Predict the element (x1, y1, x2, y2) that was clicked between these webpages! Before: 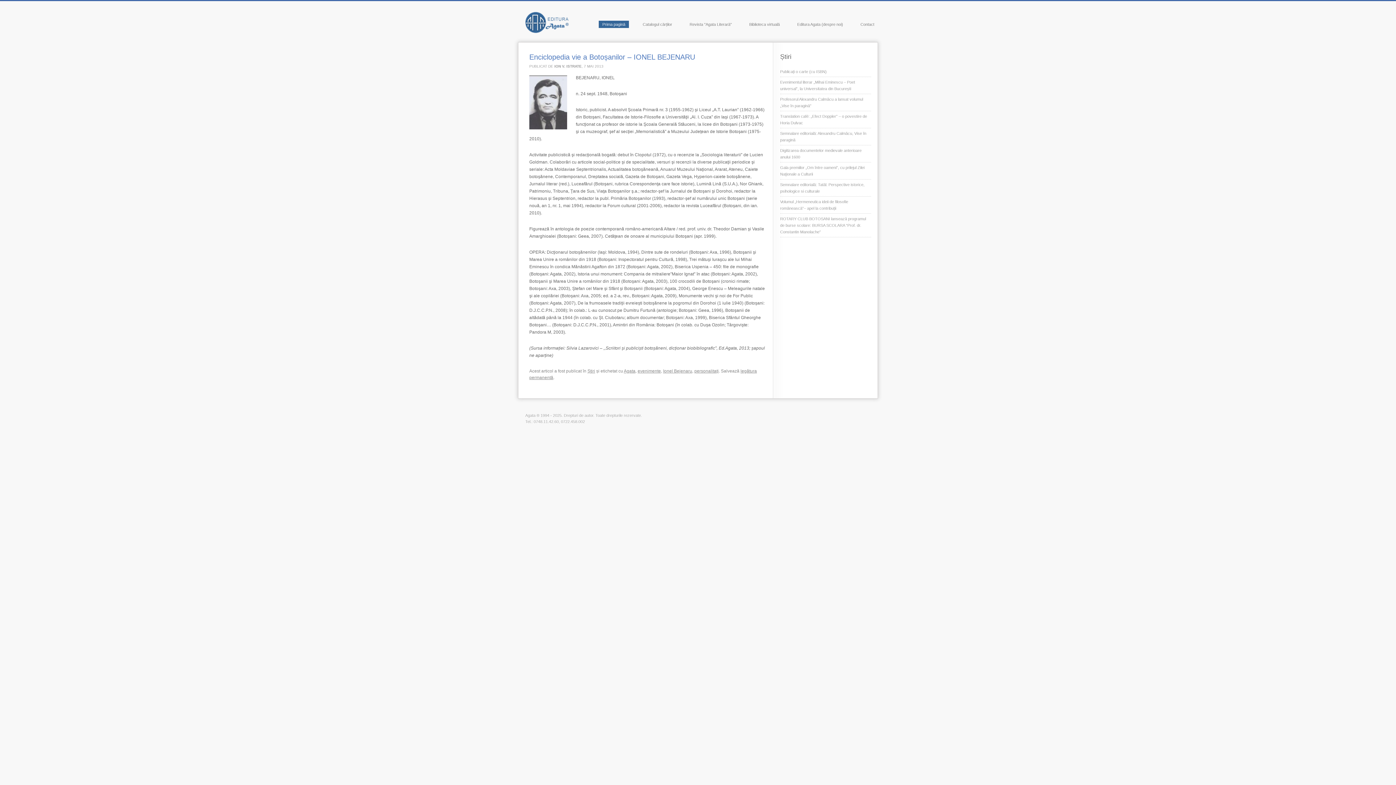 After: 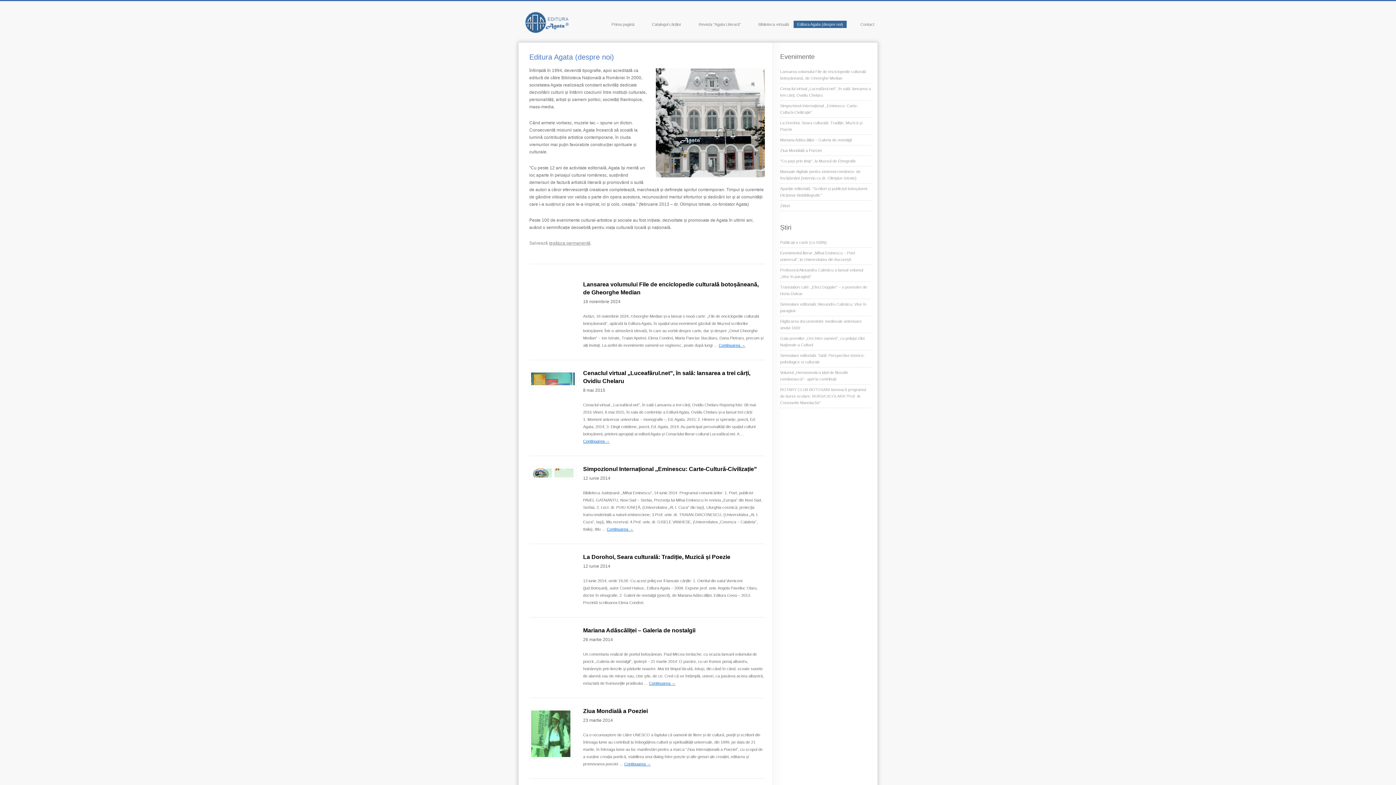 Action: label: Editura Agata (despre noi) bbox: (793, 20, 846, 28)